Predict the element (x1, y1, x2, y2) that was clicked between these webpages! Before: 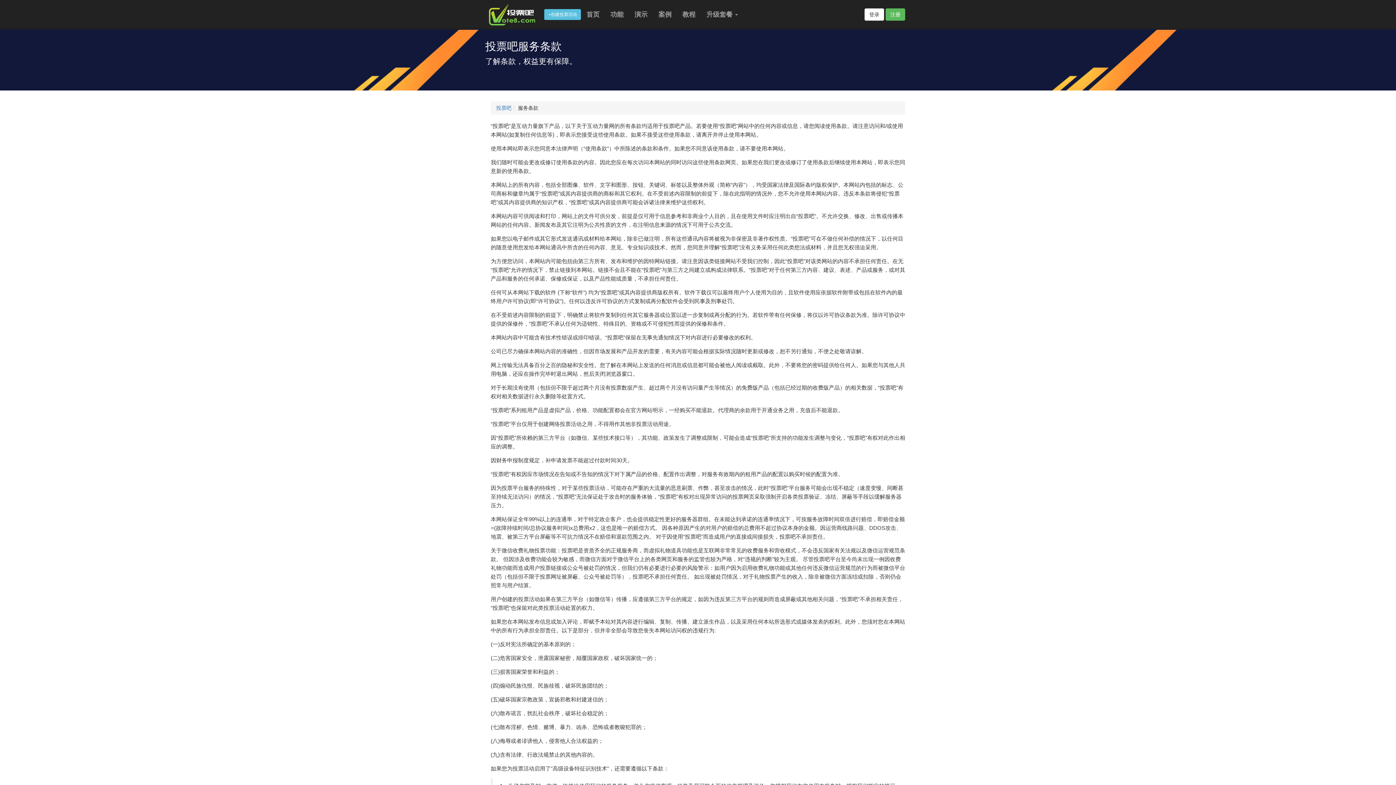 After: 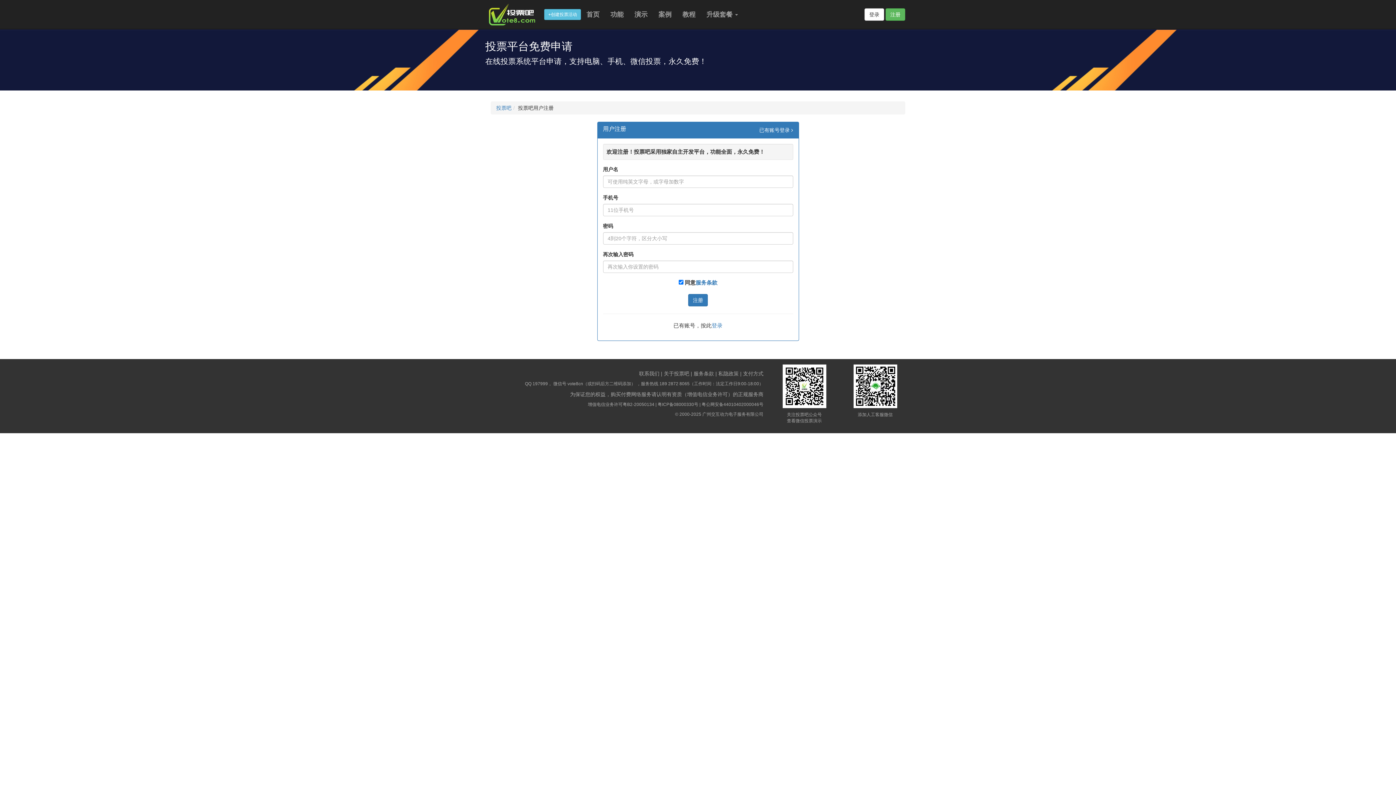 Action: label: 注册 bbox: (885, 8, 905, 20)